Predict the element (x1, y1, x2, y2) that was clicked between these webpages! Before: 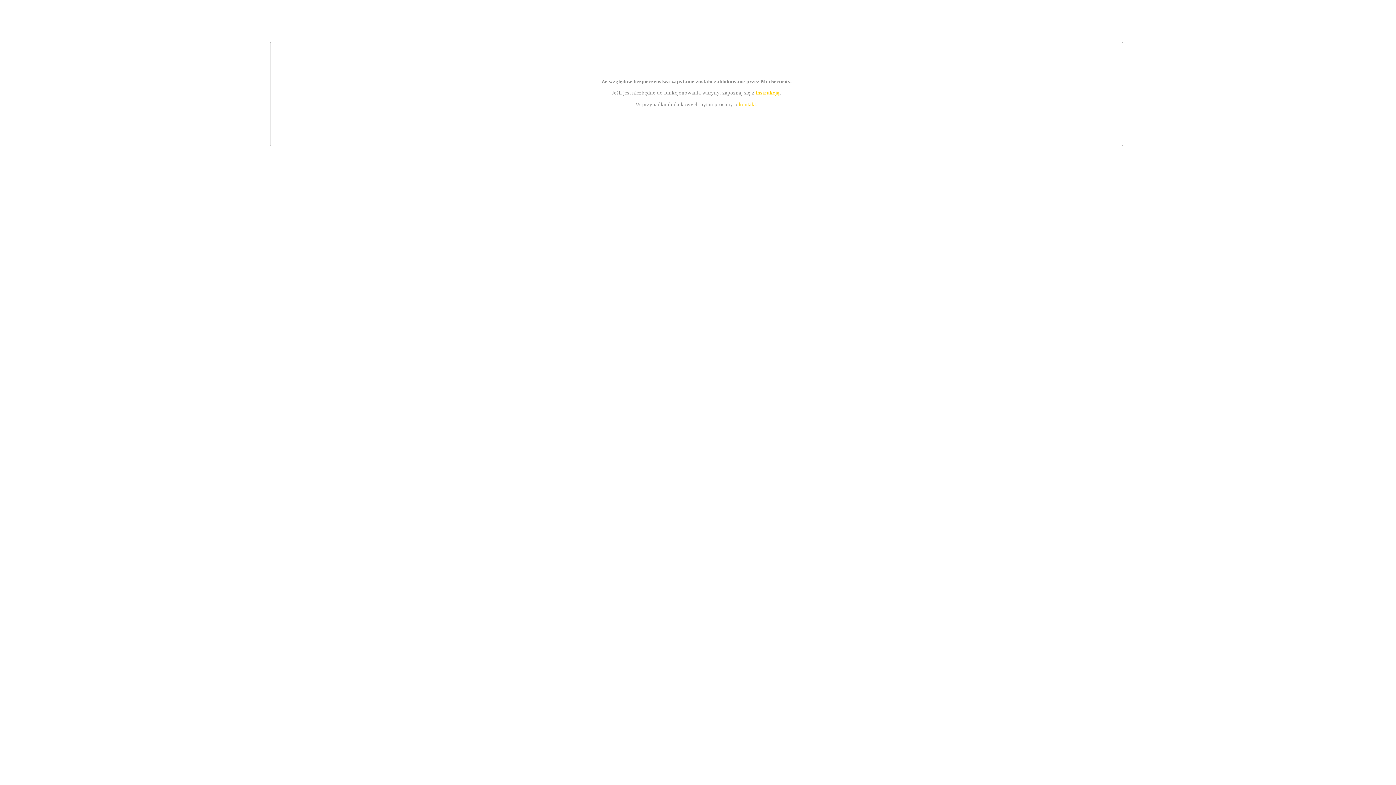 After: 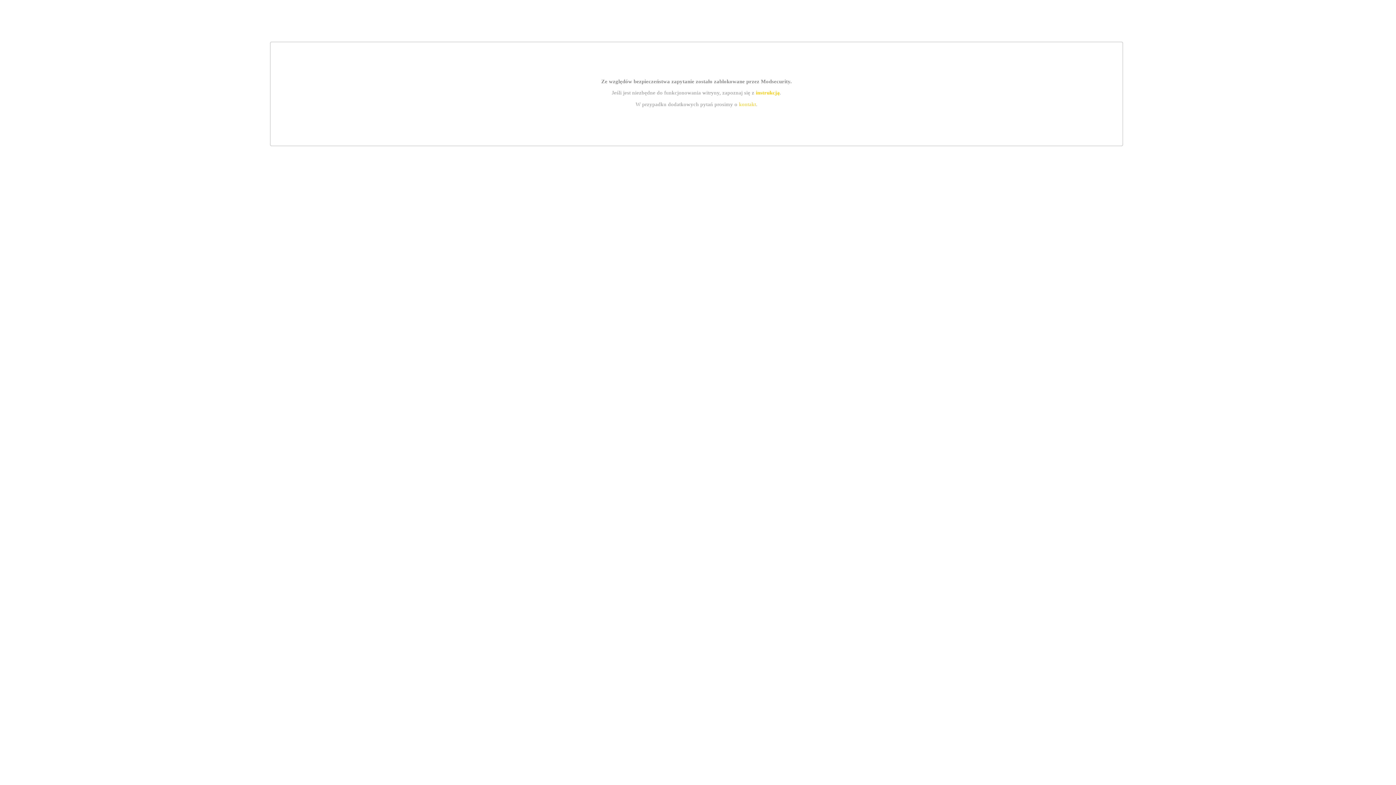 Action: bbox: (739, 101, 756, 107) label: kontakt